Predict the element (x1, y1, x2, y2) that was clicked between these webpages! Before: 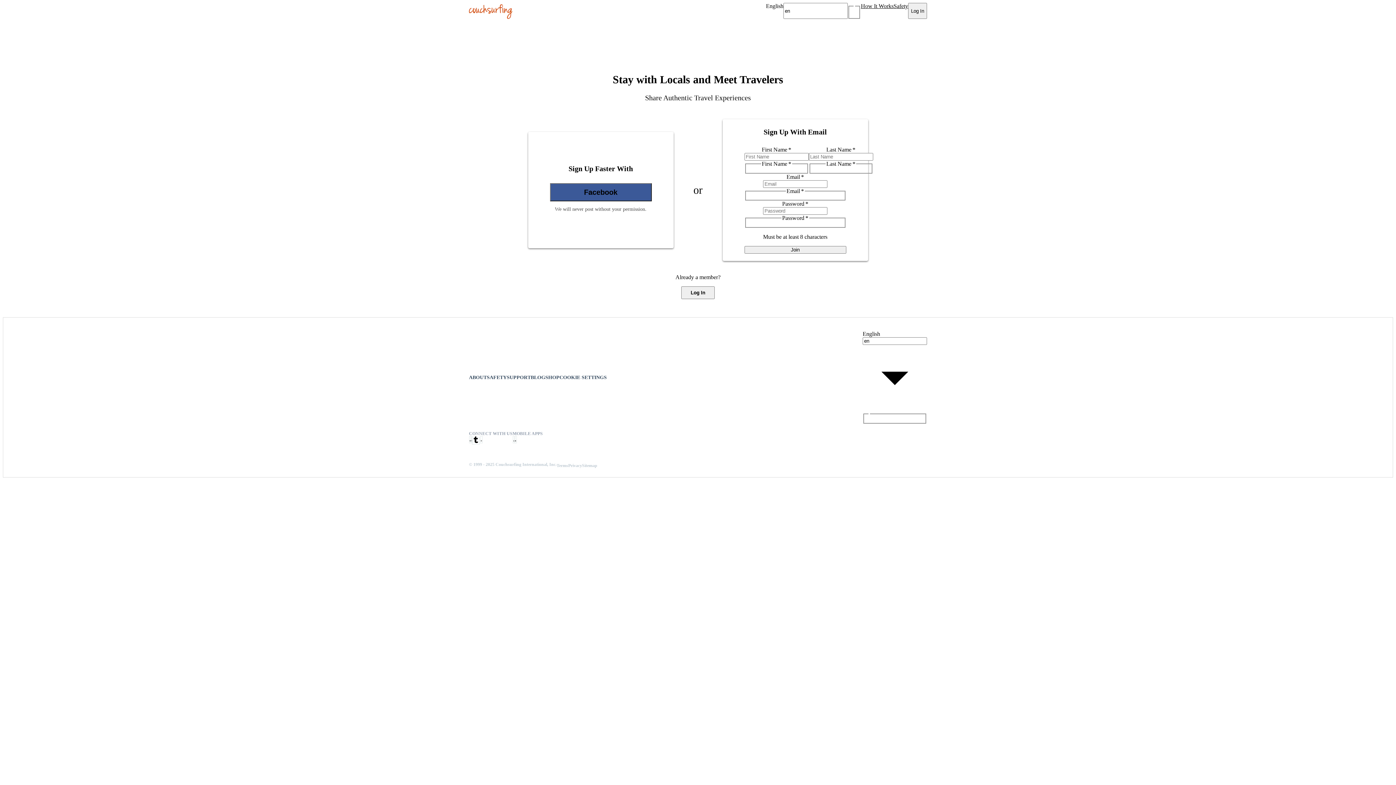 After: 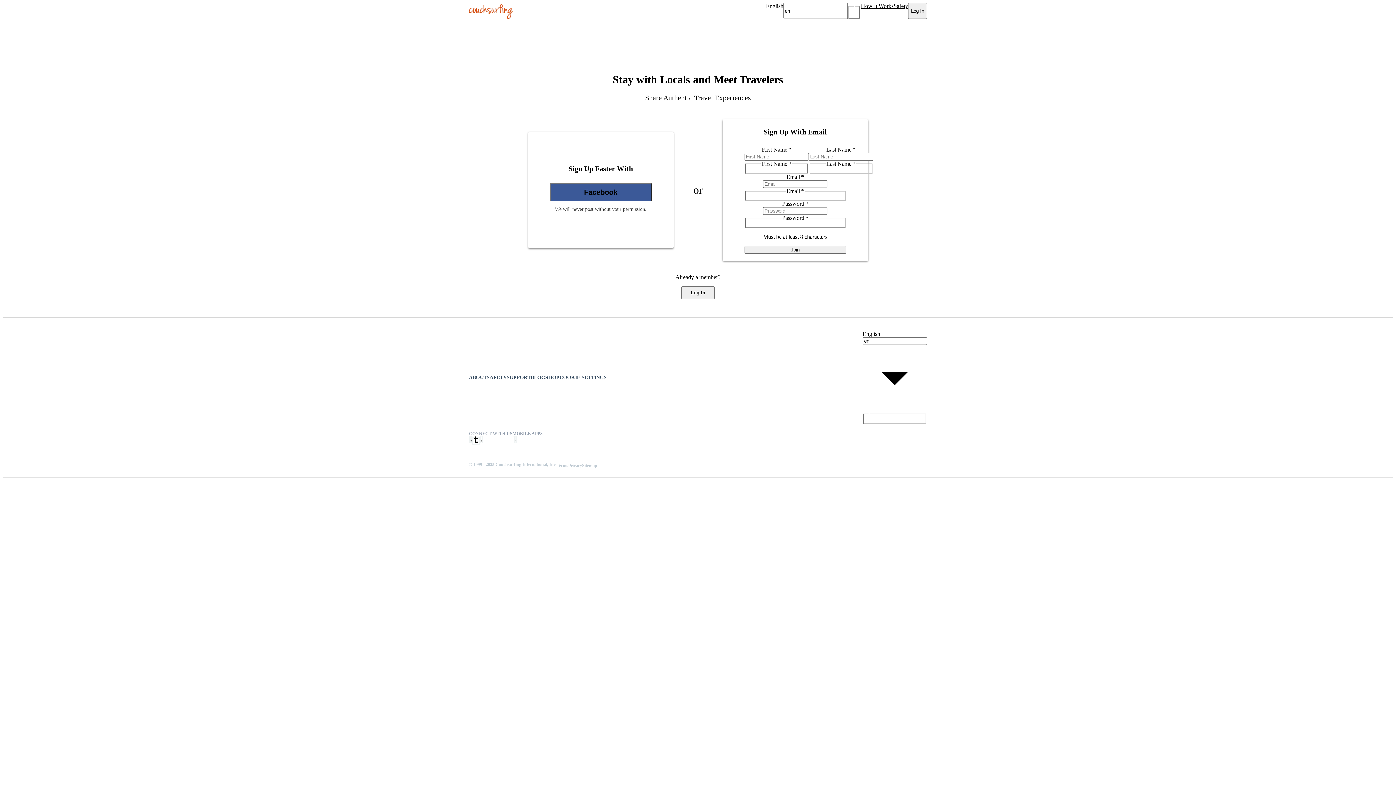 Action: label: ABOUT bbox: (469, 374, 486, 380)